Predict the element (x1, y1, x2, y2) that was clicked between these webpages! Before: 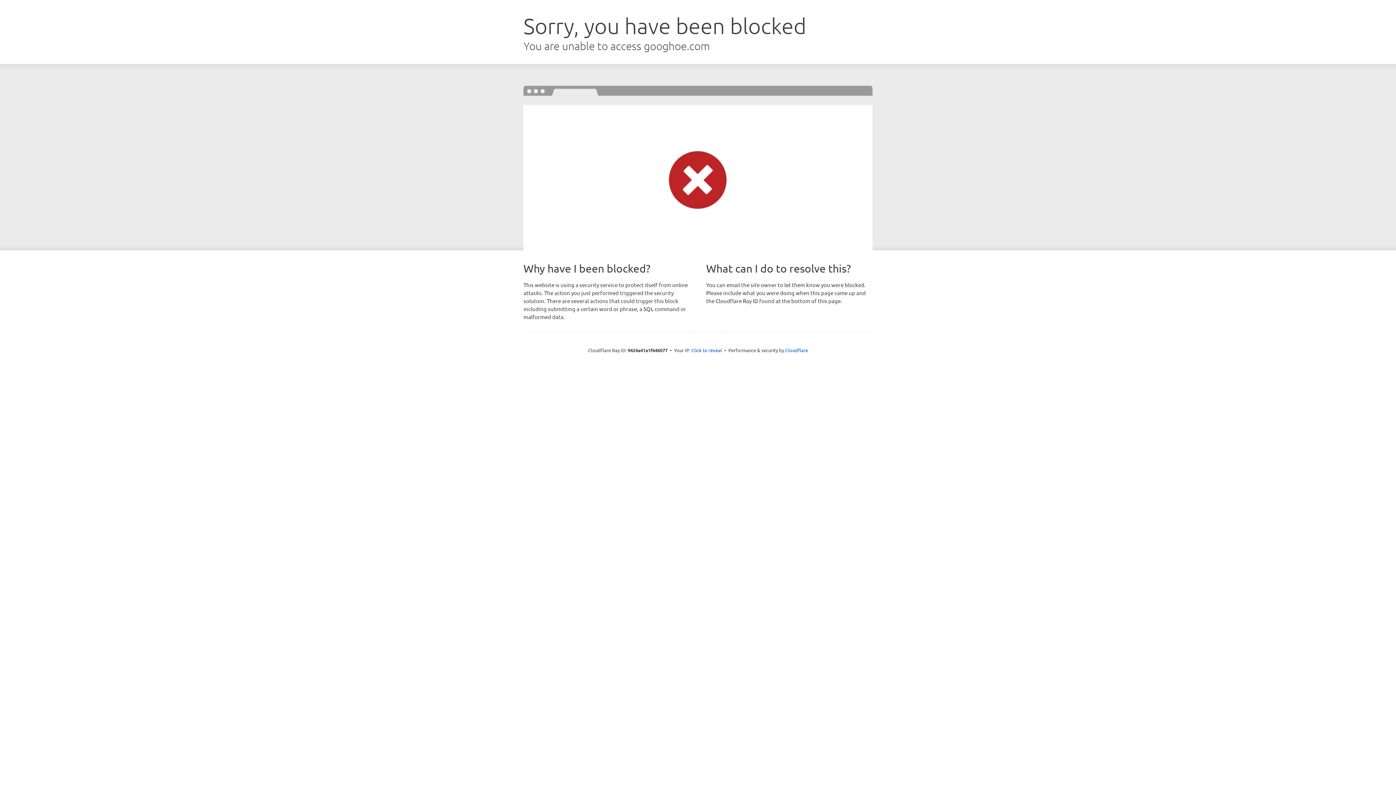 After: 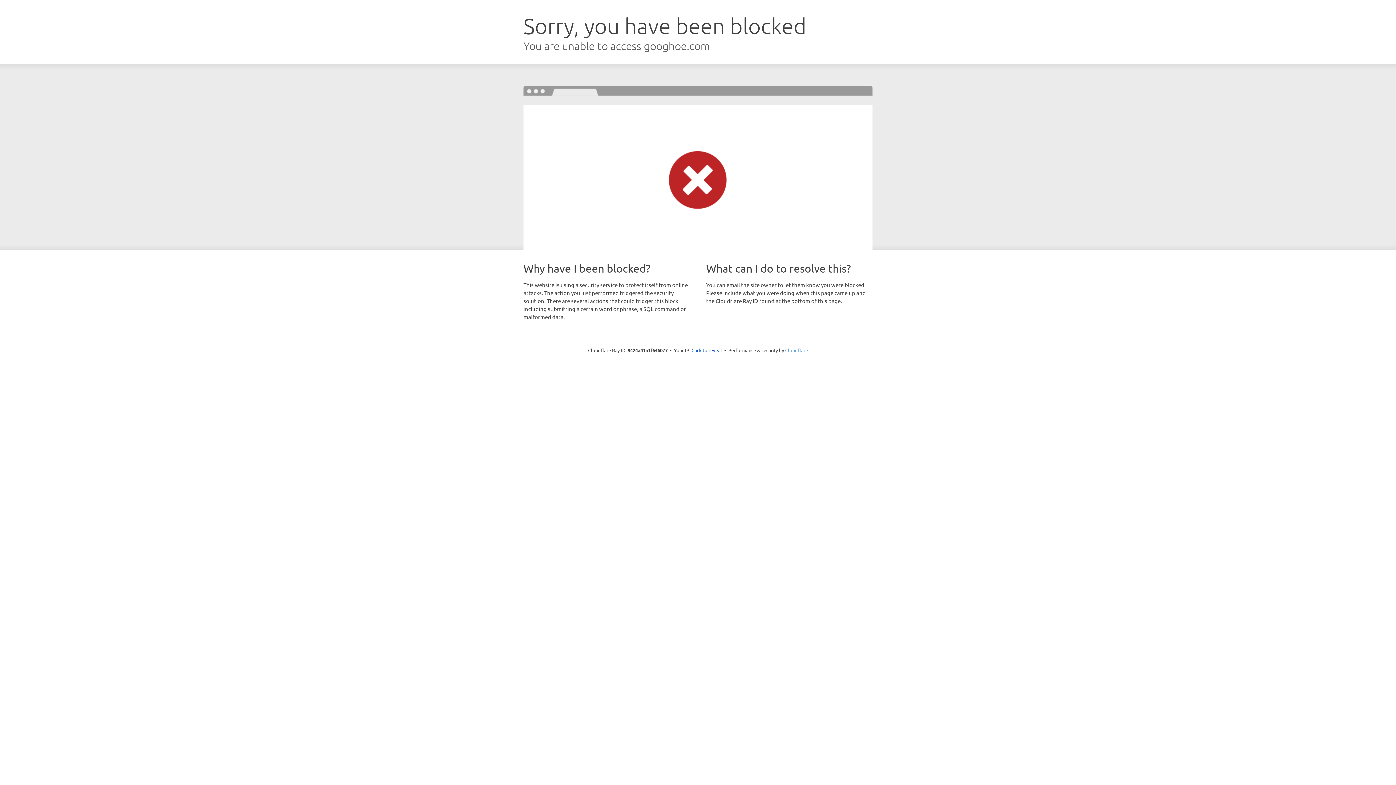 Action: bbox: (785, 347, 808, 353) label: Cloudflare